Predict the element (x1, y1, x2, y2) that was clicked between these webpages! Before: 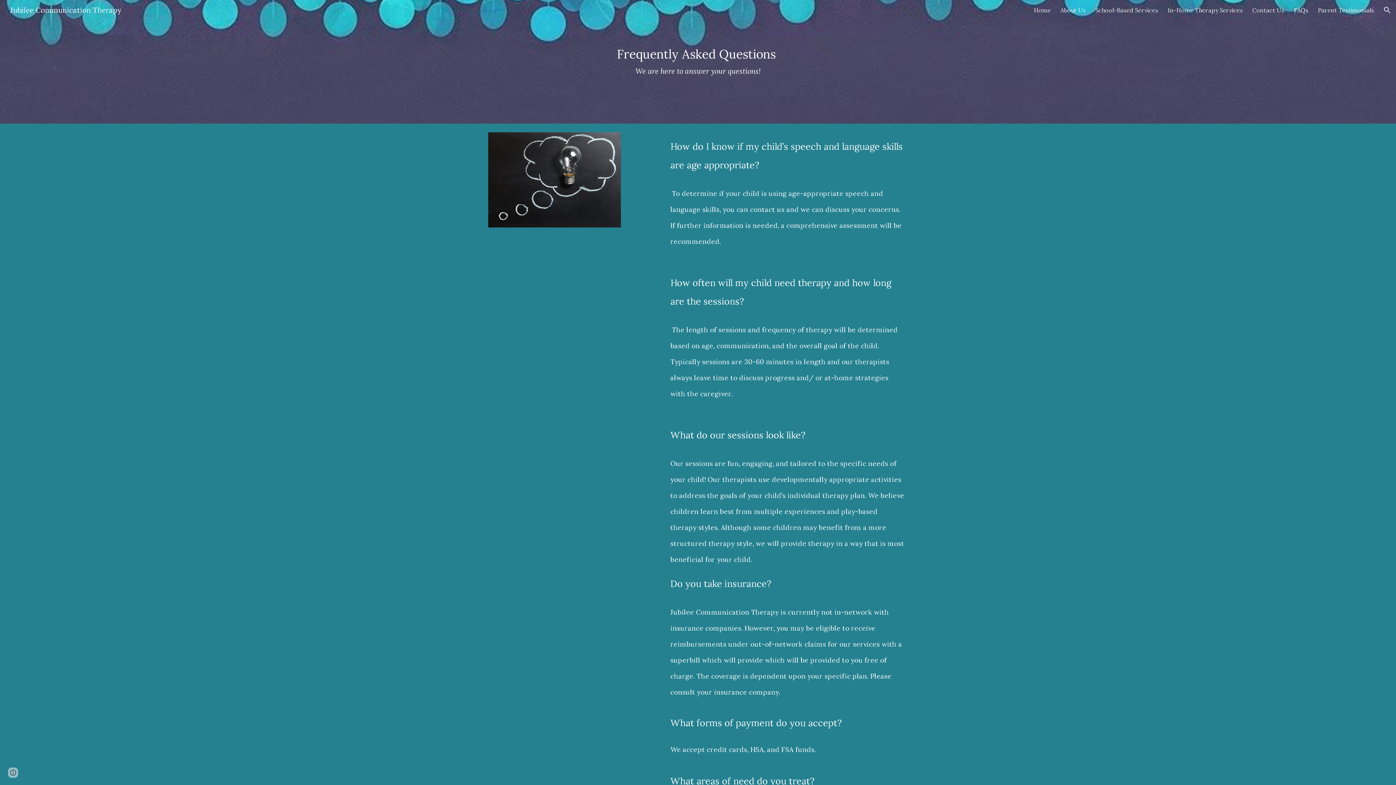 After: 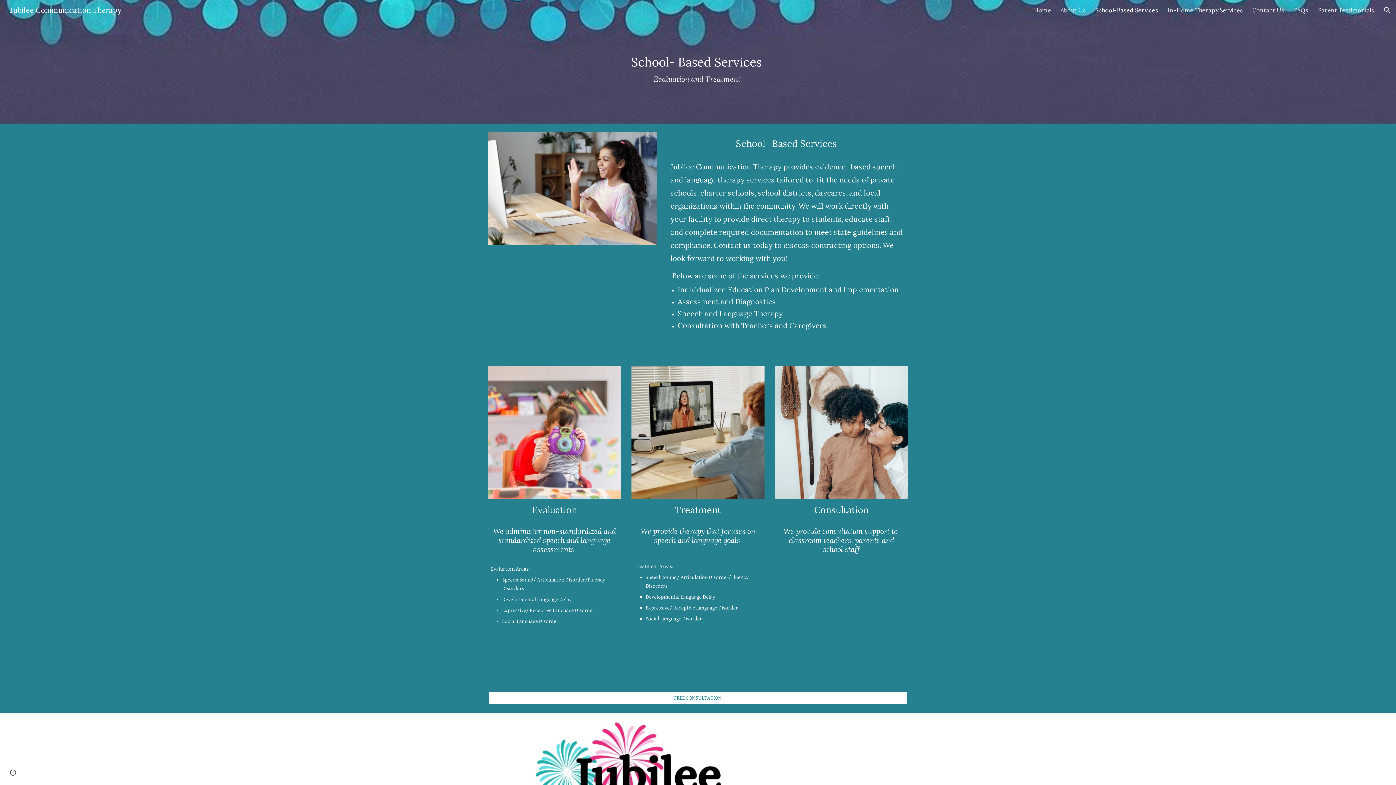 Action: label: School-Based Services bbox: (1095, 6, 1158, 13)